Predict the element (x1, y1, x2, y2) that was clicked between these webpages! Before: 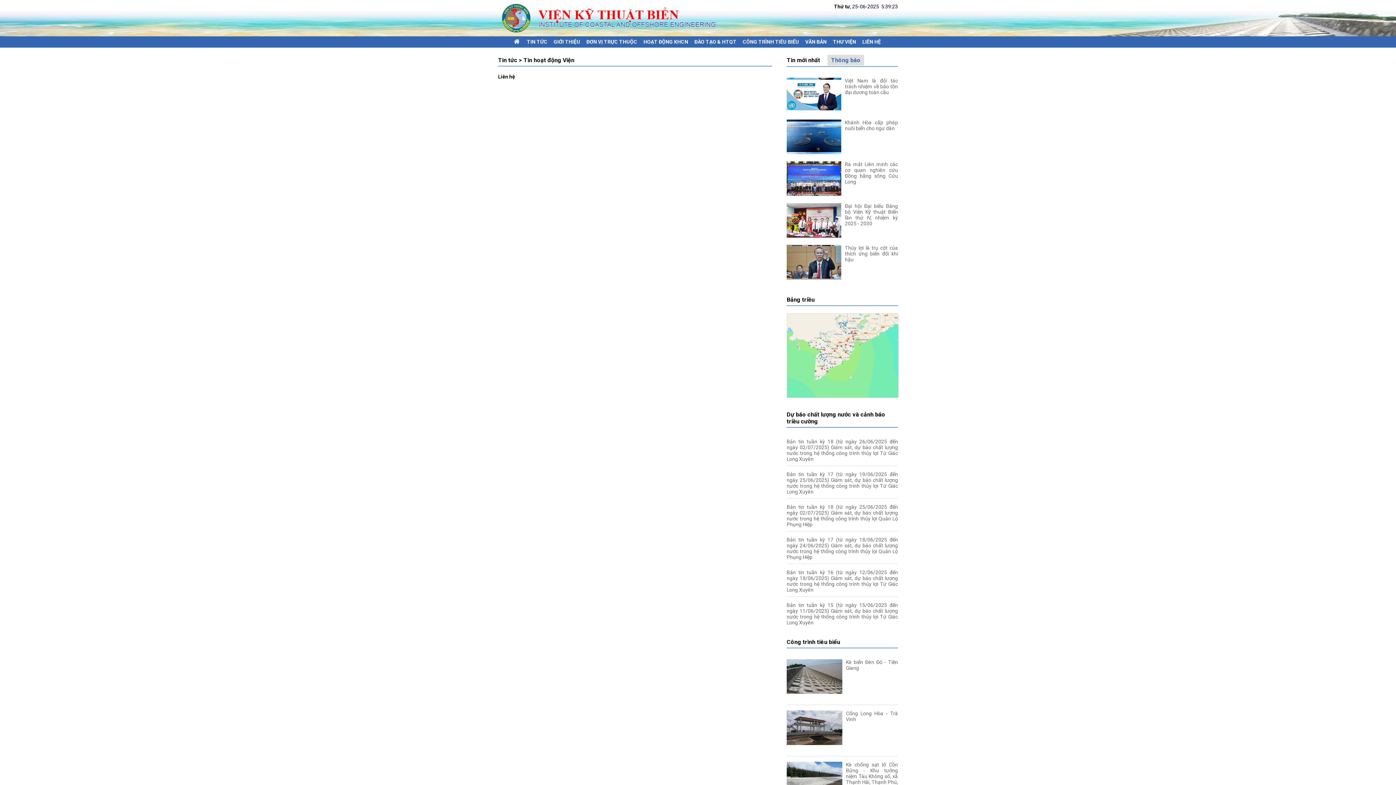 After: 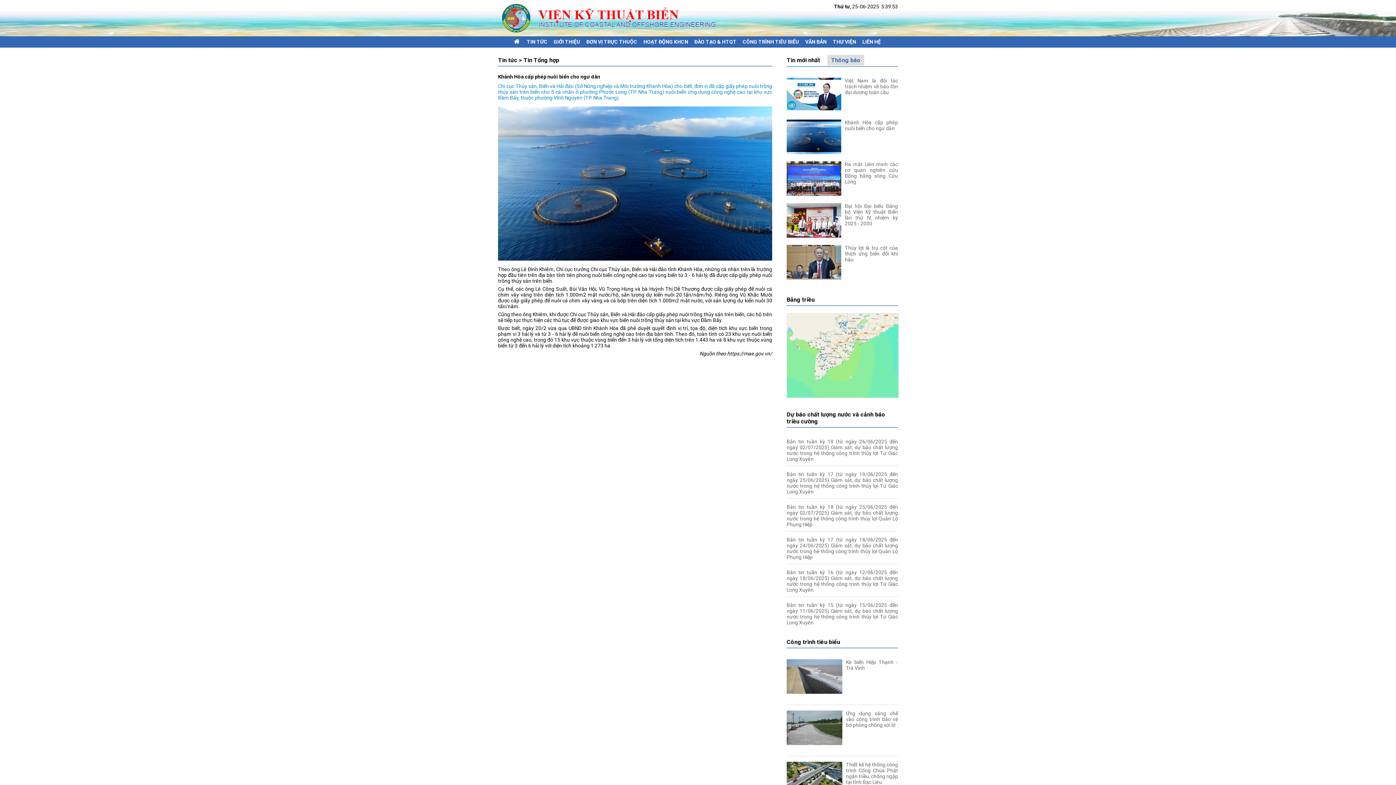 Action: label: Khánh Hòa cấp phép nuôi biển cho ngư dân bbox: (845, 119, 898, 131)